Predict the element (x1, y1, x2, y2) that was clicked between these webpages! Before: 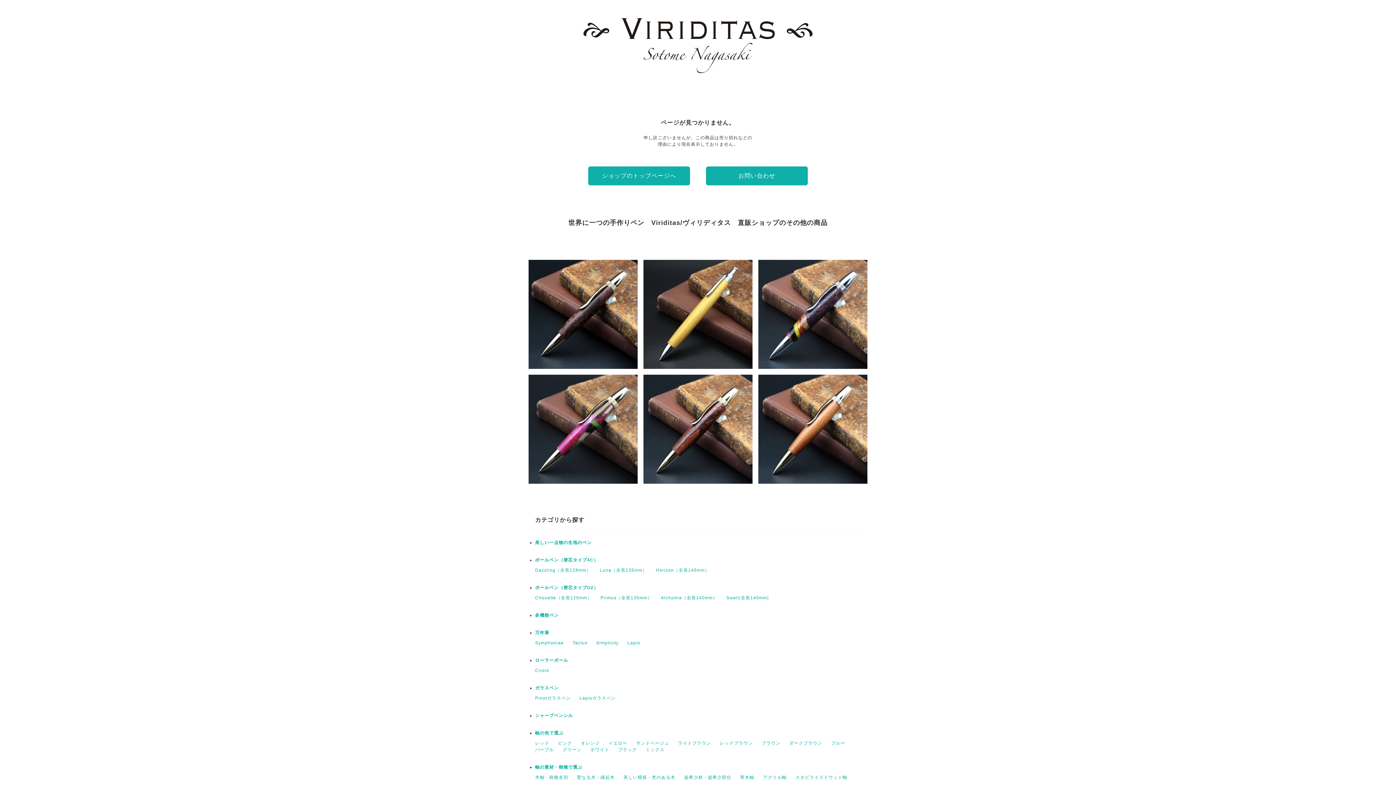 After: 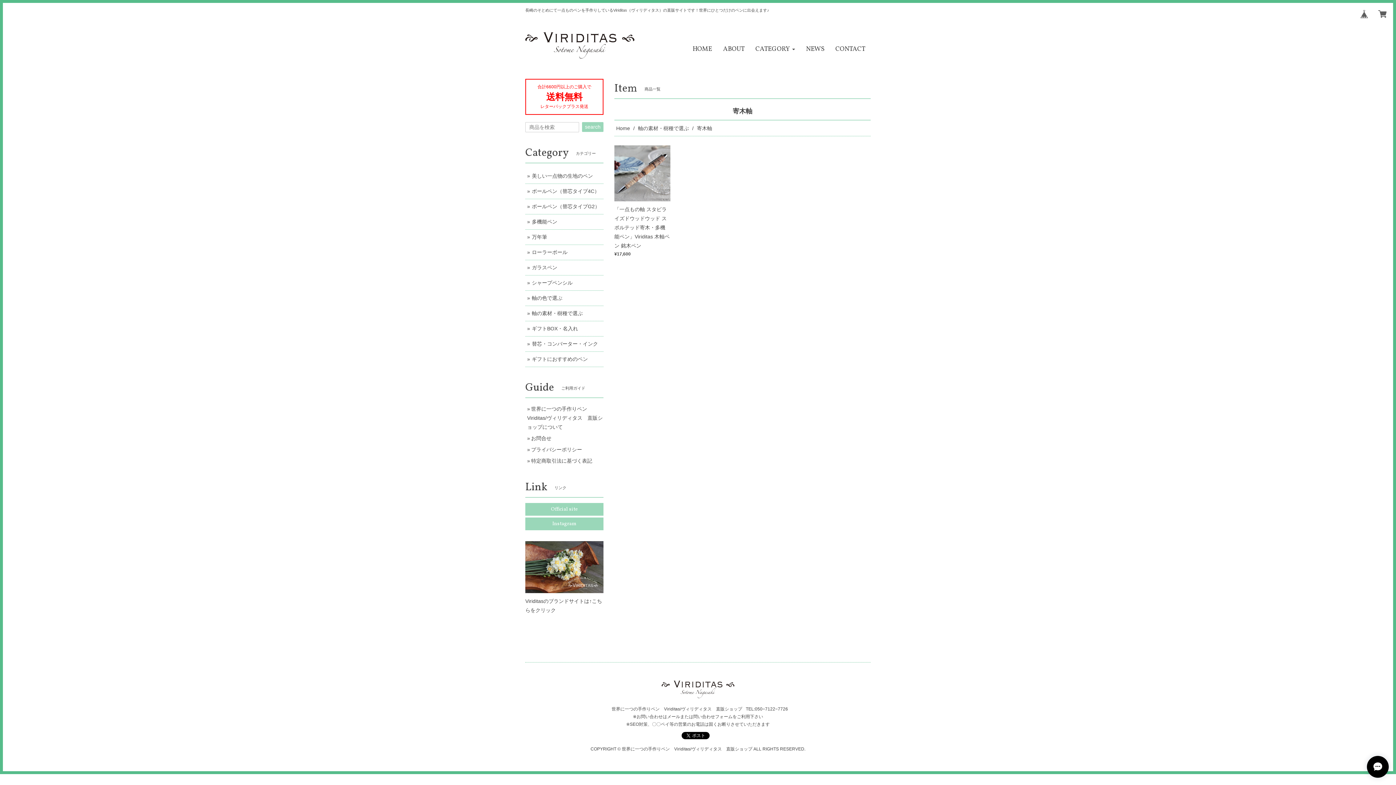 Action: label: 寄木軸 bbox: (740, 775, 754, 780)